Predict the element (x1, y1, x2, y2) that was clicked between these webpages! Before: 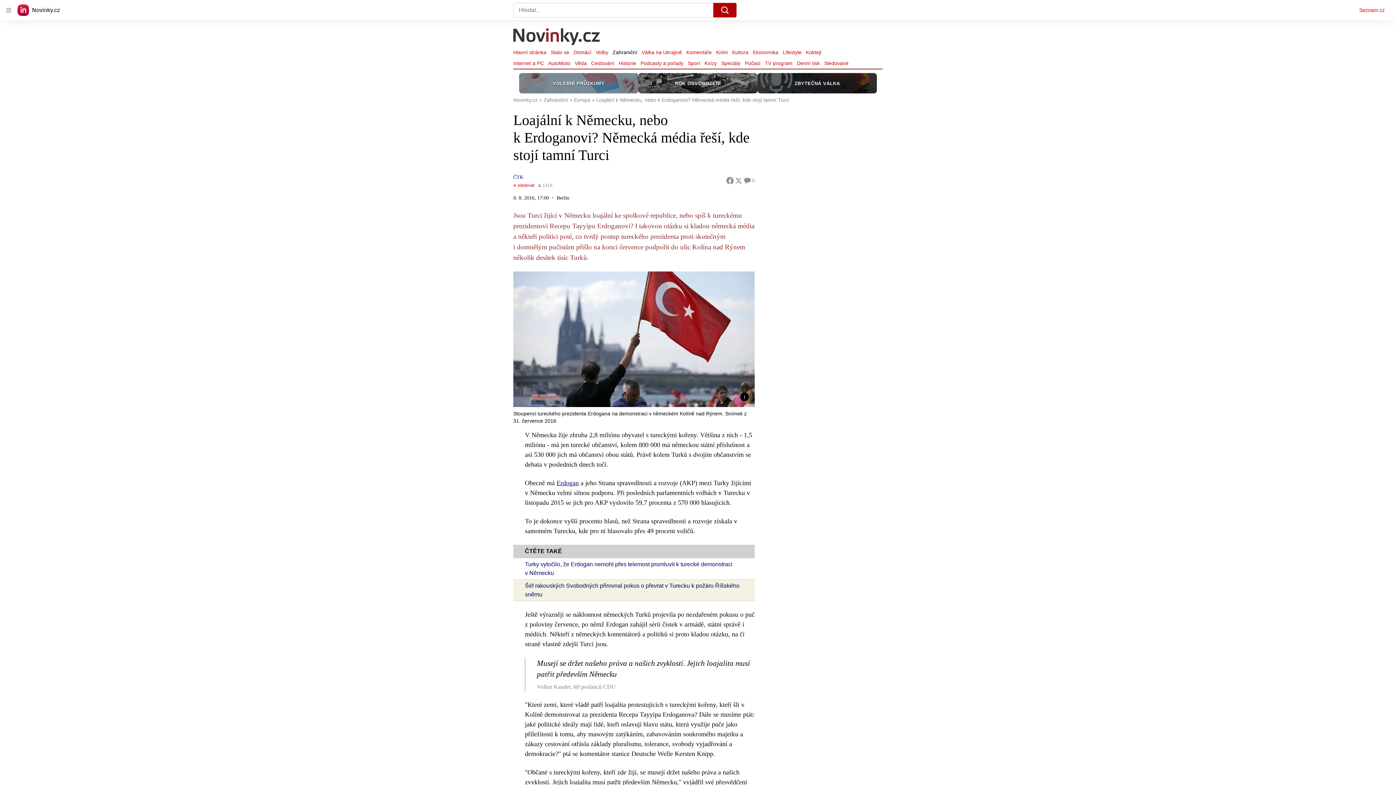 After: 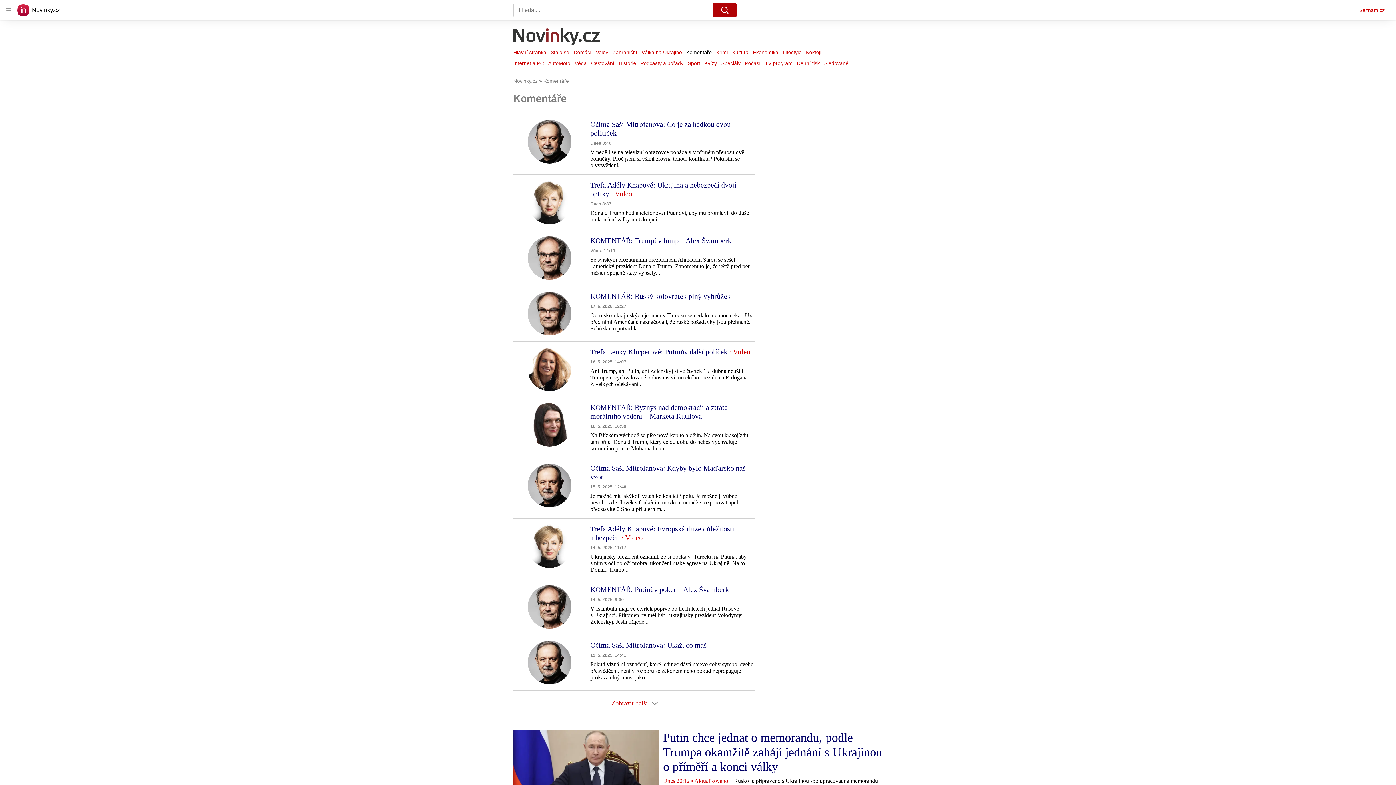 Action: label: Komentáře bbox: (684, 47, 714, 57)